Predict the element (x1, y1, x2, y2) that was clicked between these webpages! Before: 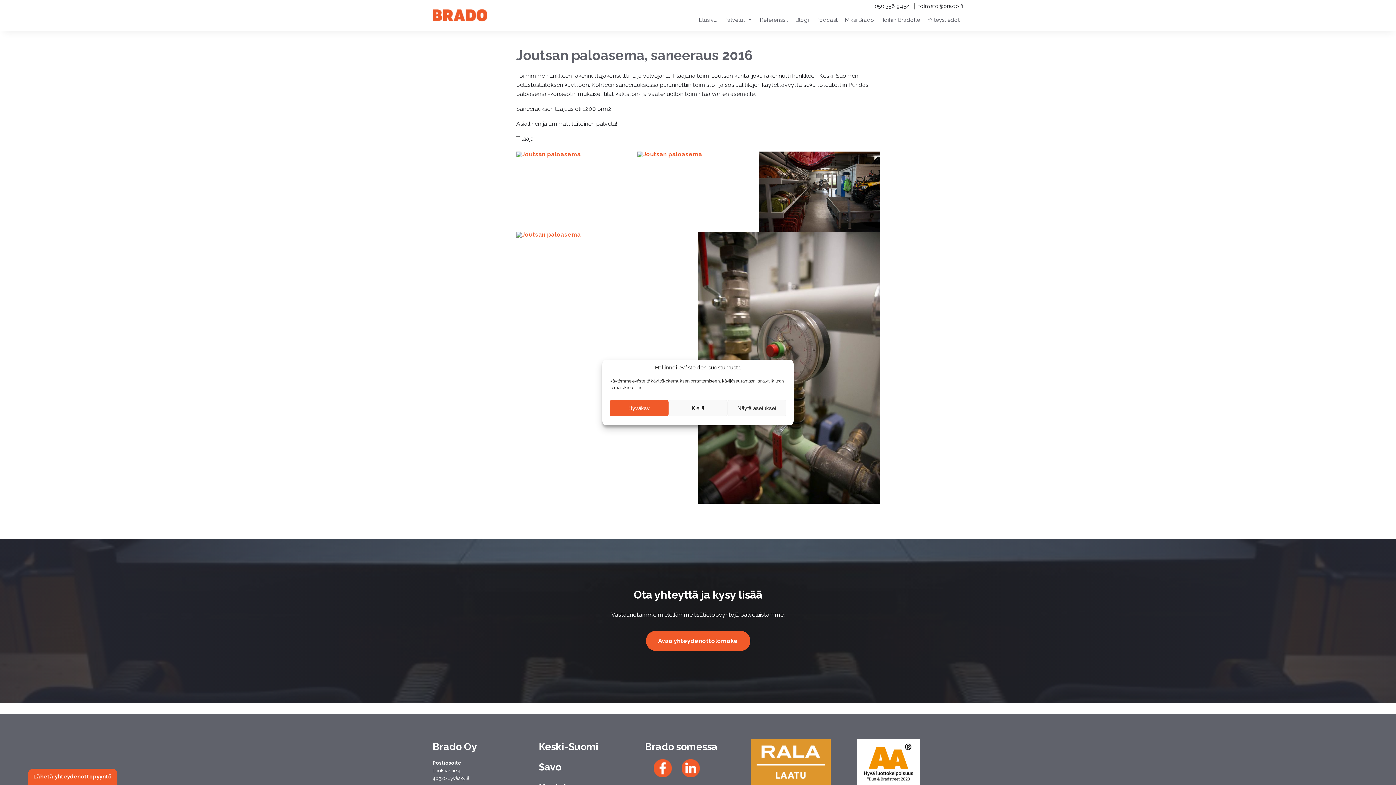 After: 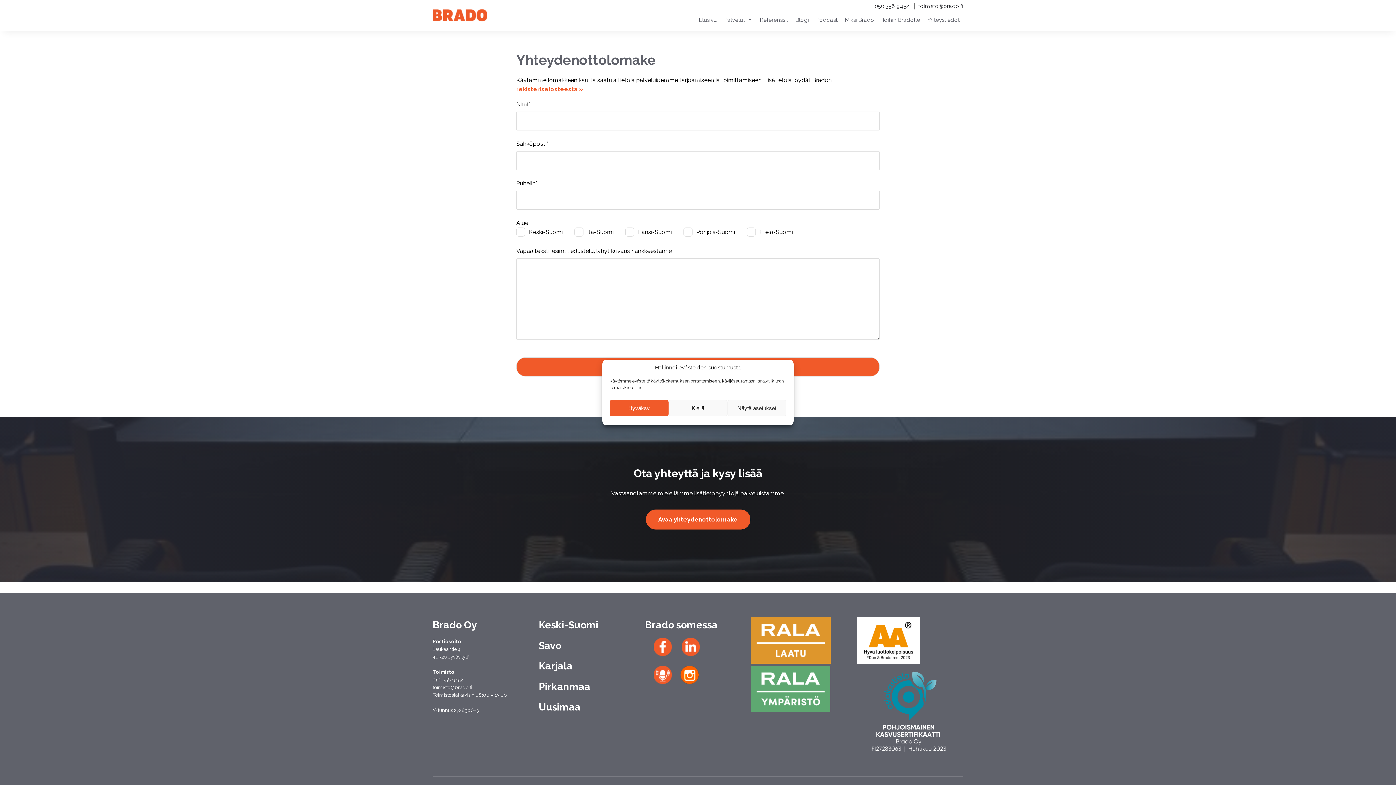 Action: bbox: (646, 631, 750, 651) label: Avaa yhteydenottolomake